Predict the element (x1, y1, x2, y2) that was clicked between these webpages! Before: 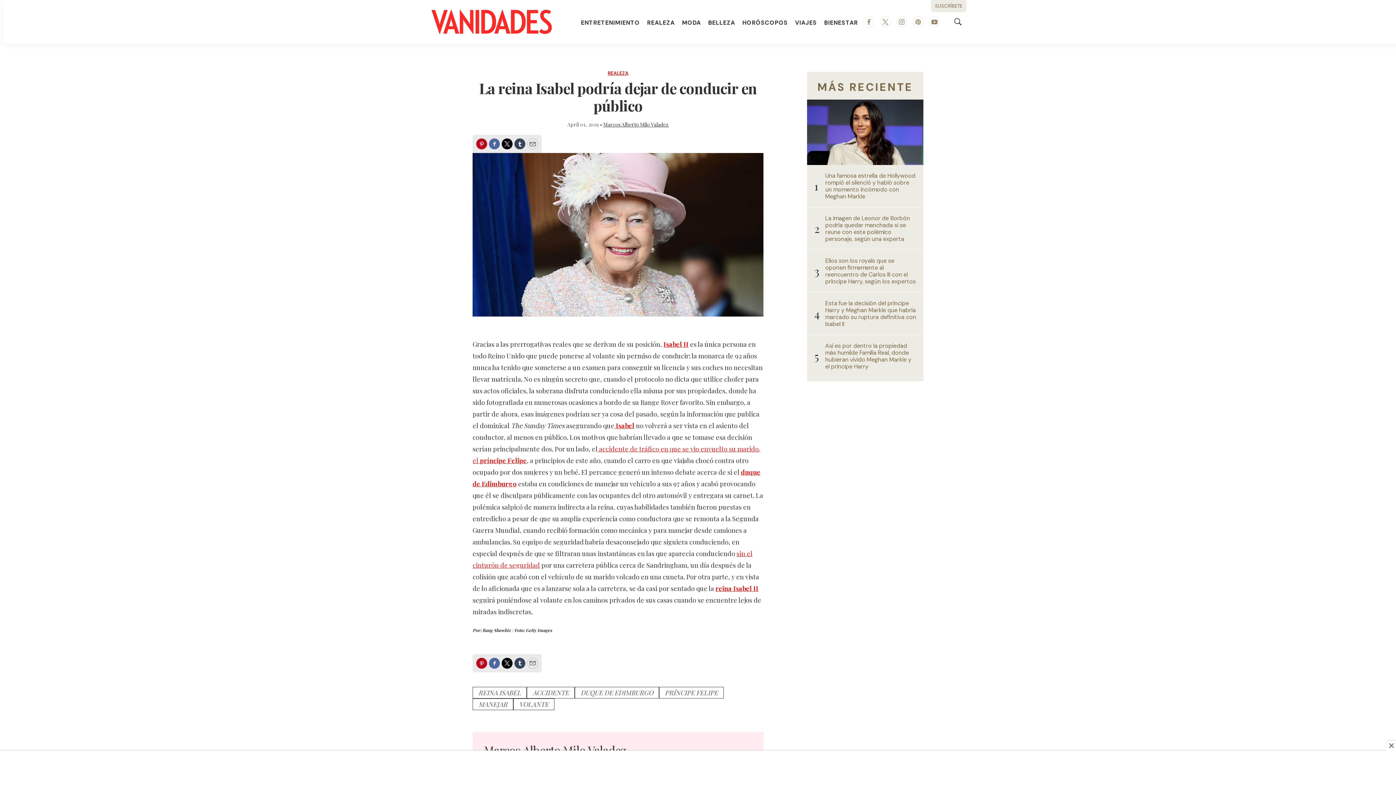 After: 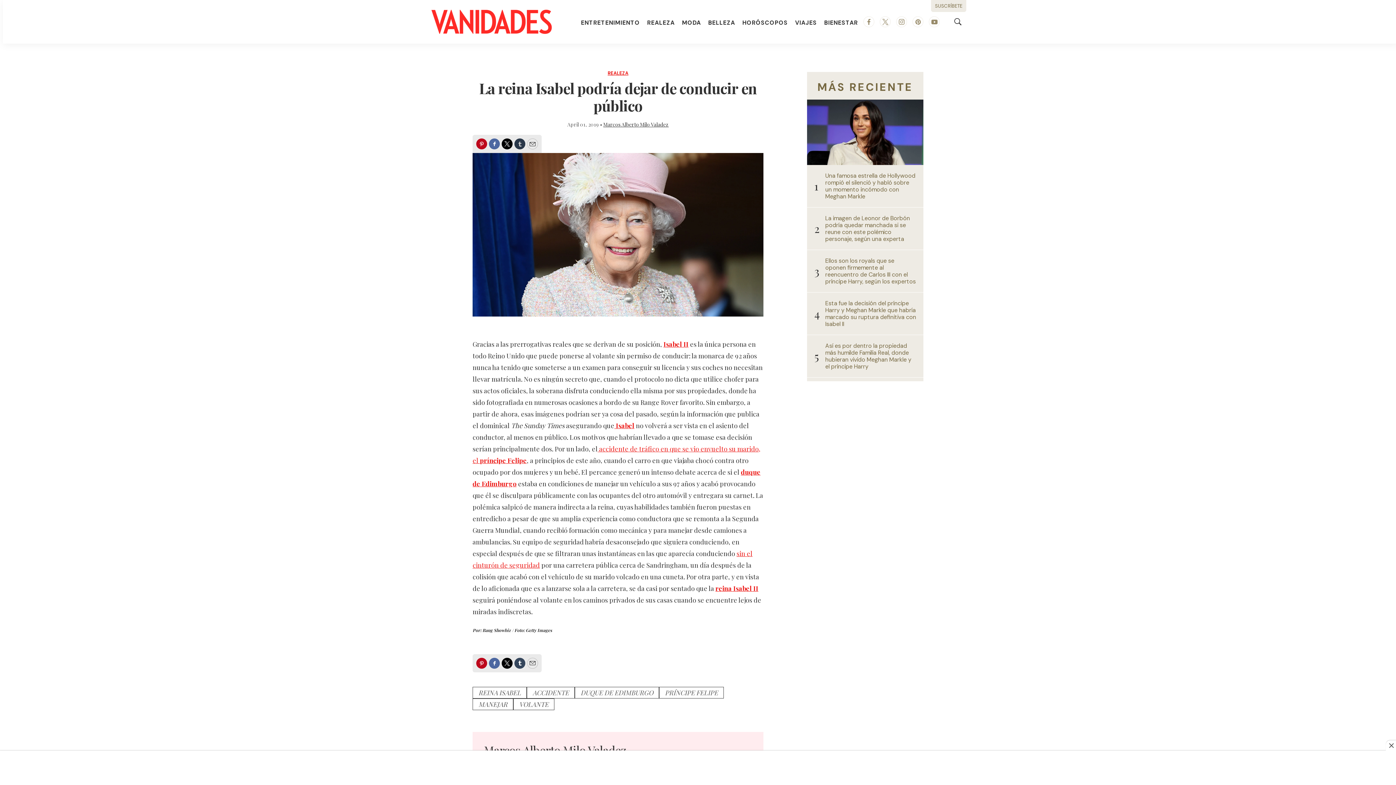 Action: bbox: (514, 138, 525, 149) label: Tumblr